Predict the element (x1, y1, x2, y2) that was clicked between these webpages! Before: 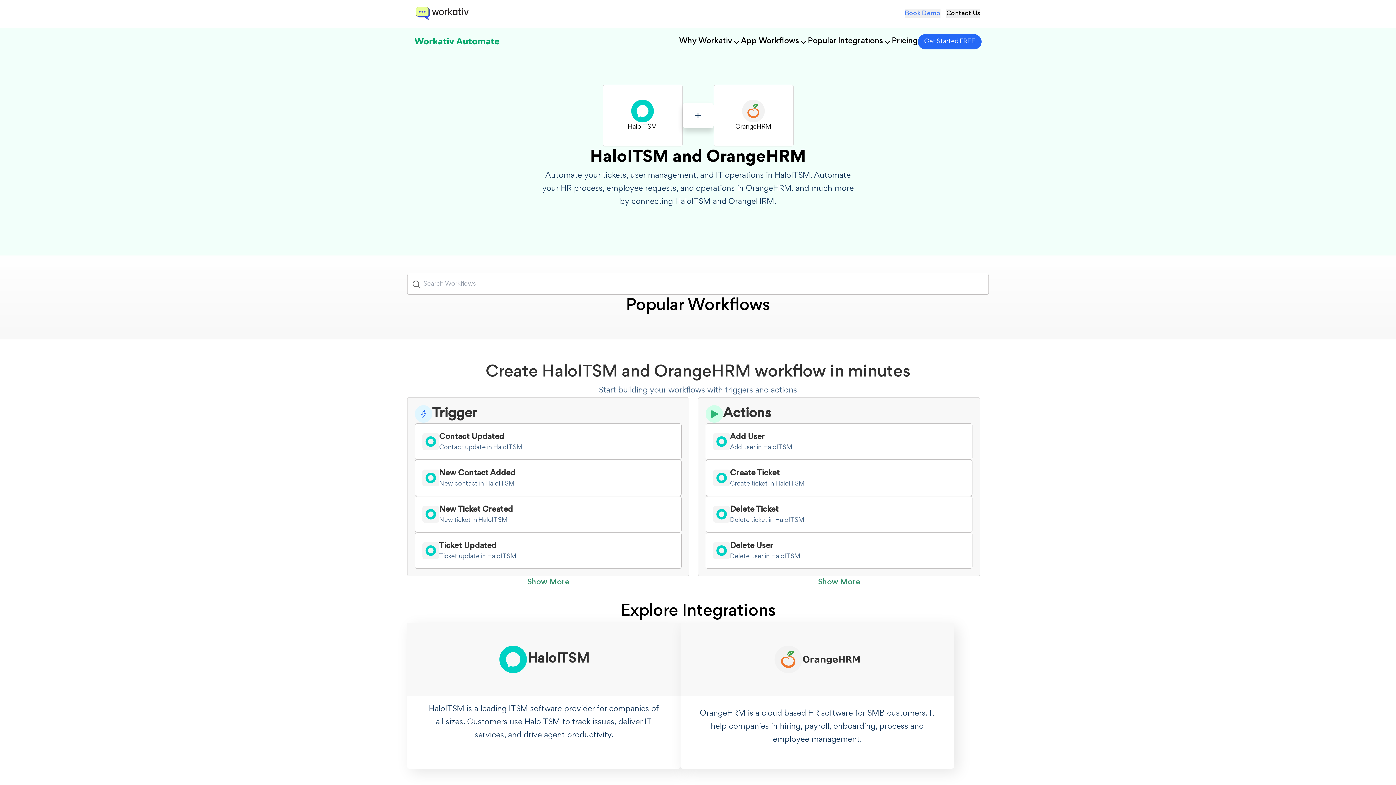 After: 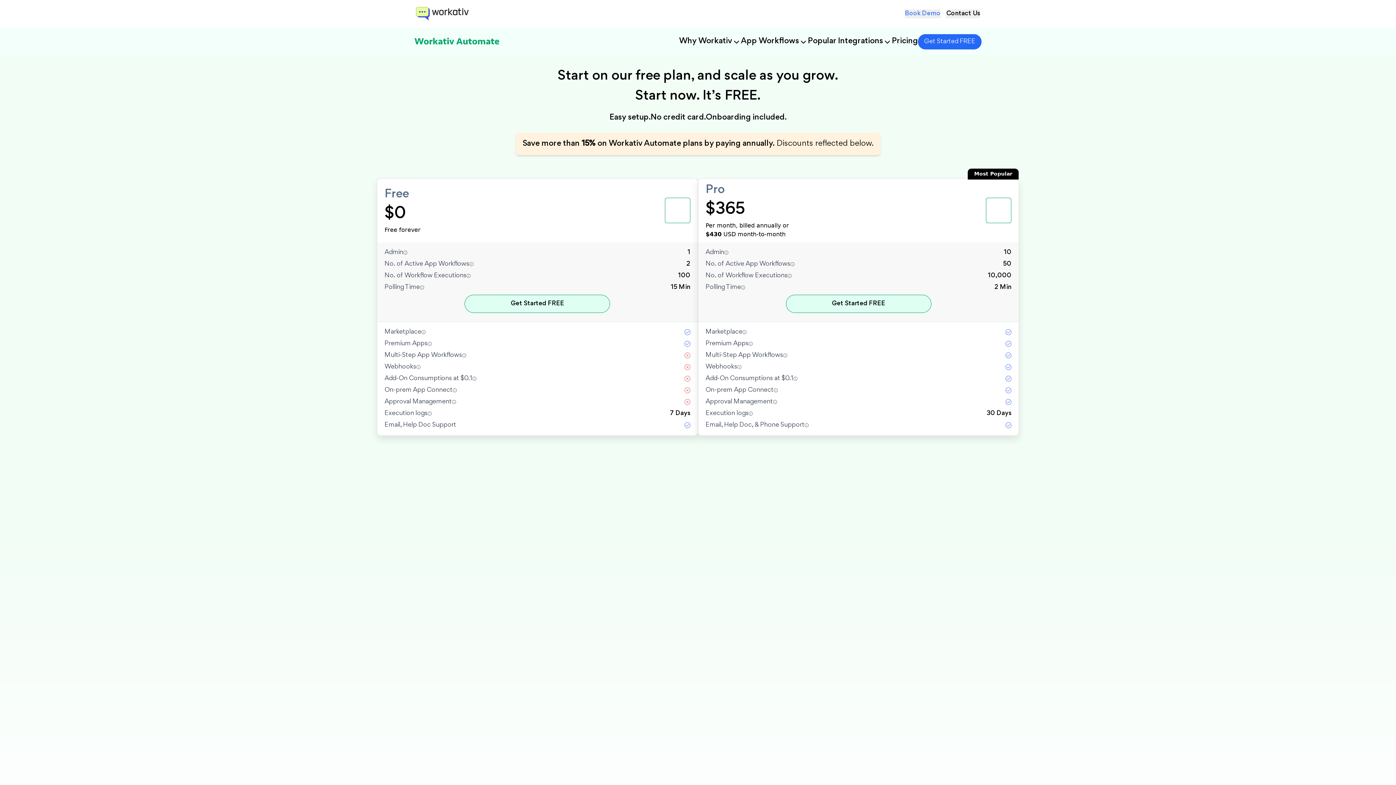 Action: bbox: (892, 36, 918, 46) label: Pricing